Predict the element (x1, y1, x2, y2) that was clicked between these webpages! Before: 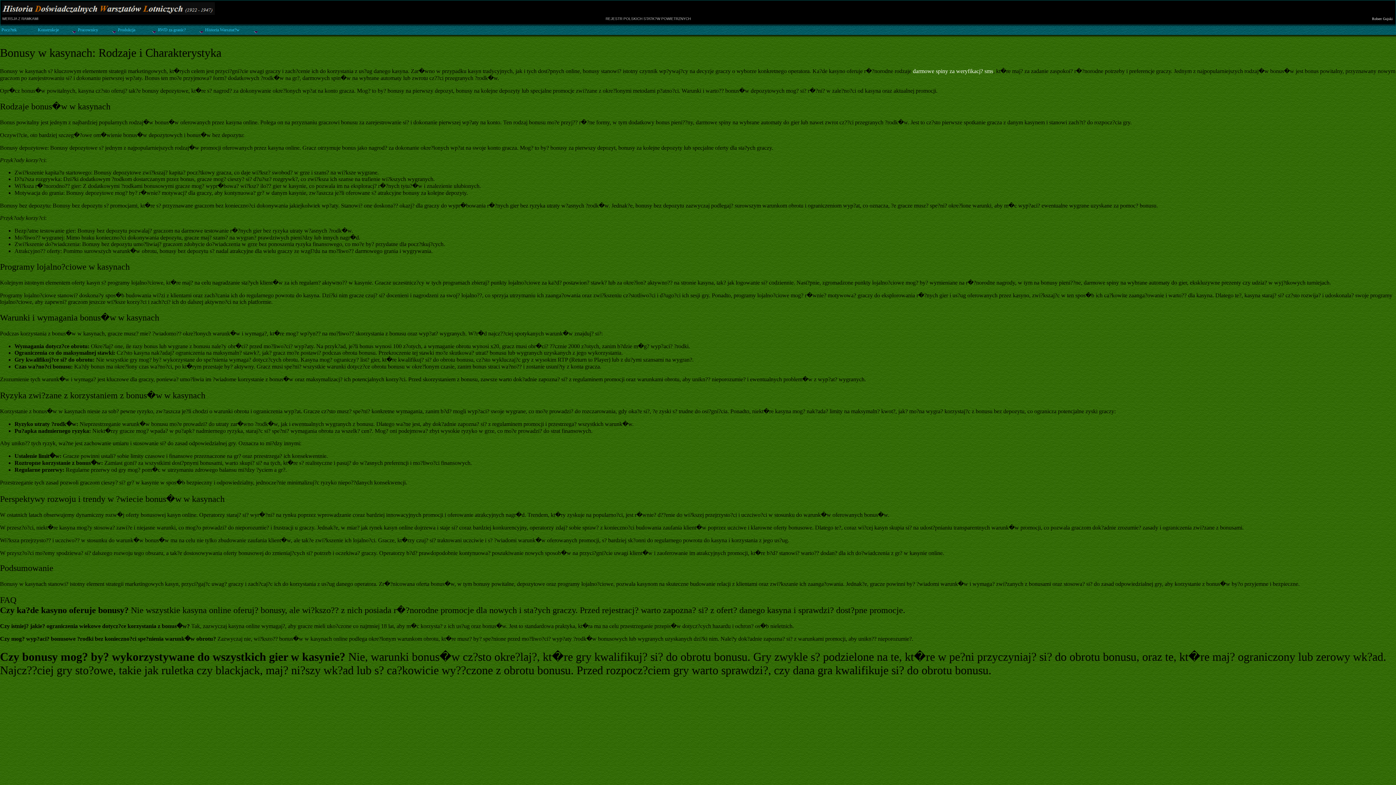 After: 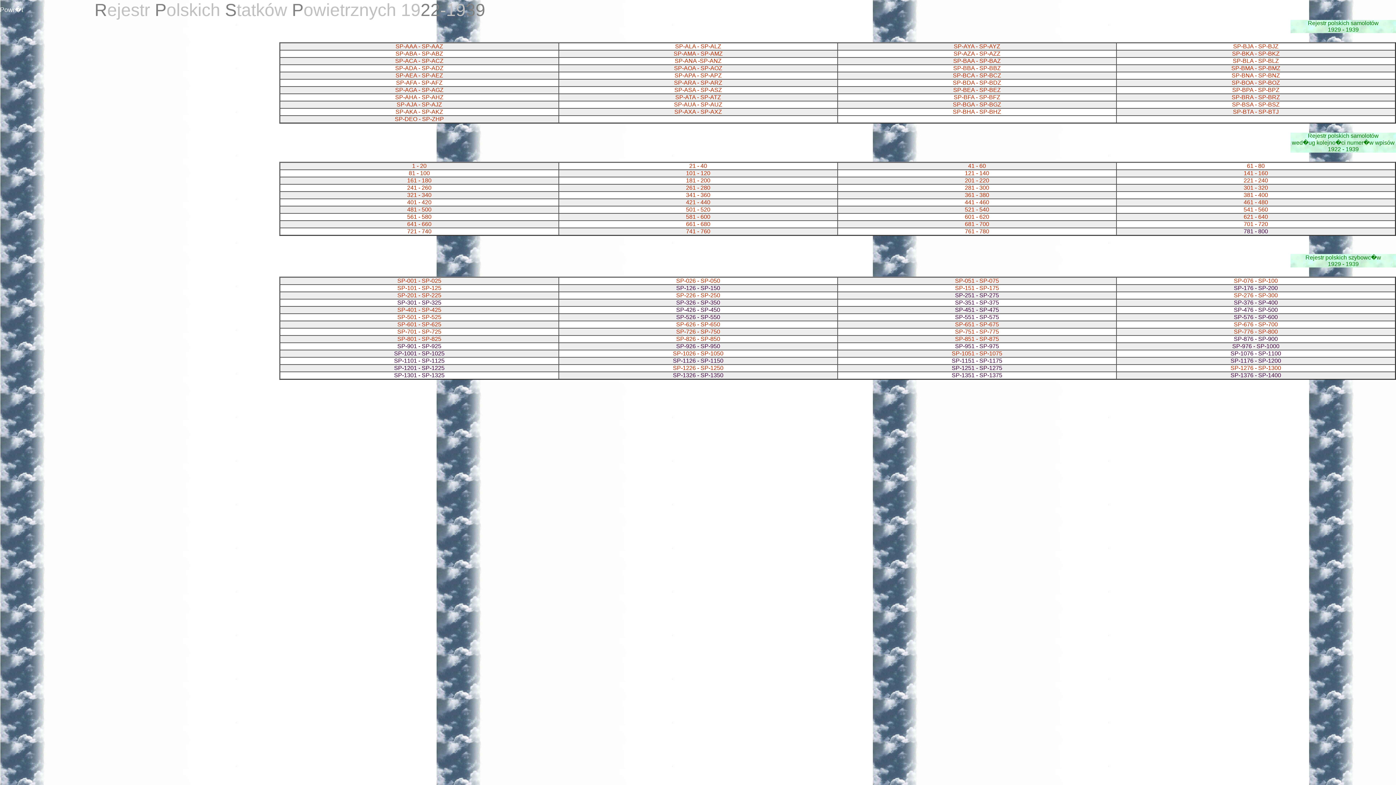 Action: label: REJESTR POLSKICH STATK?W POWIETRZNYCH bbox: (605, 16, 690, 20)